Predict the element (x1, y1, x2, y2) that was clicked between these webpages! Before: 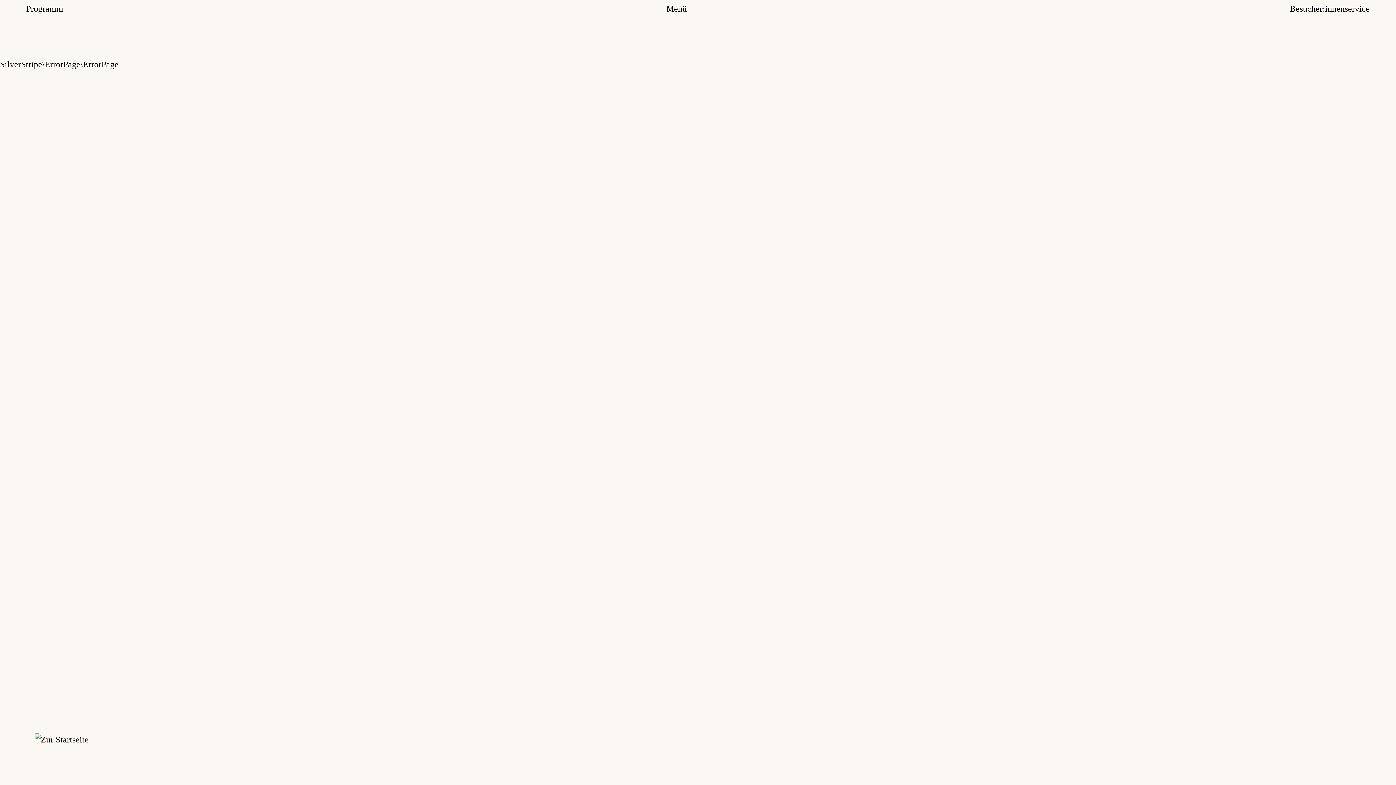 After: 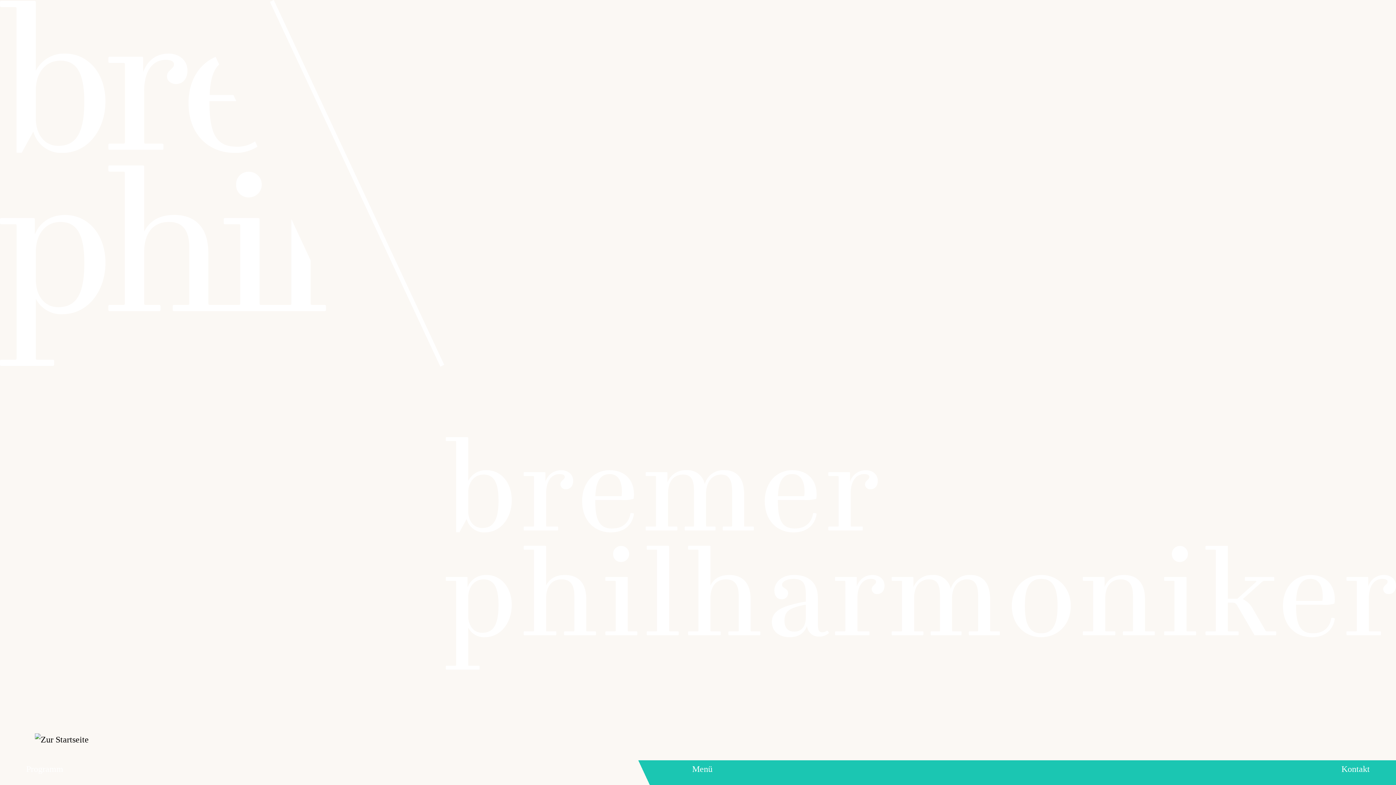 Action: bbox: (34, 733, 314, 746)